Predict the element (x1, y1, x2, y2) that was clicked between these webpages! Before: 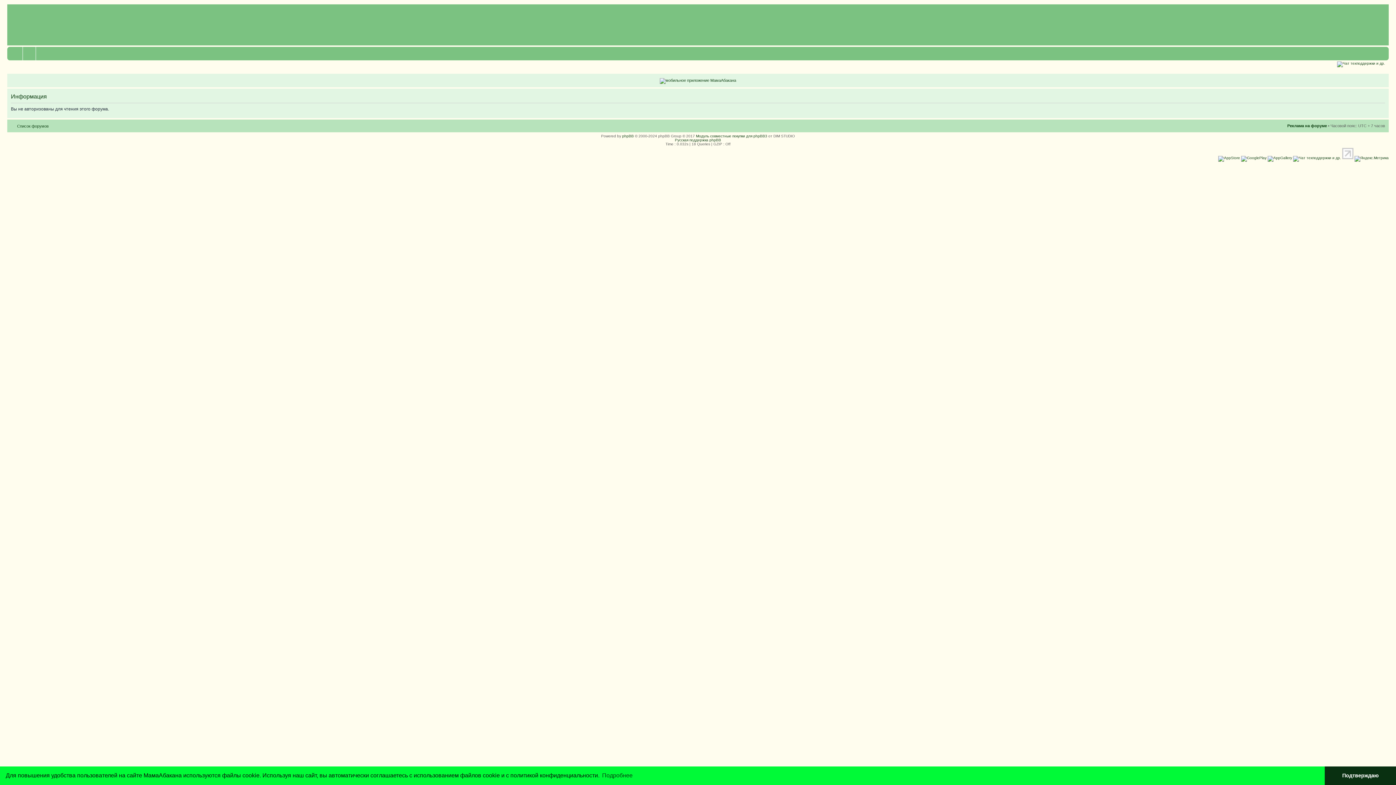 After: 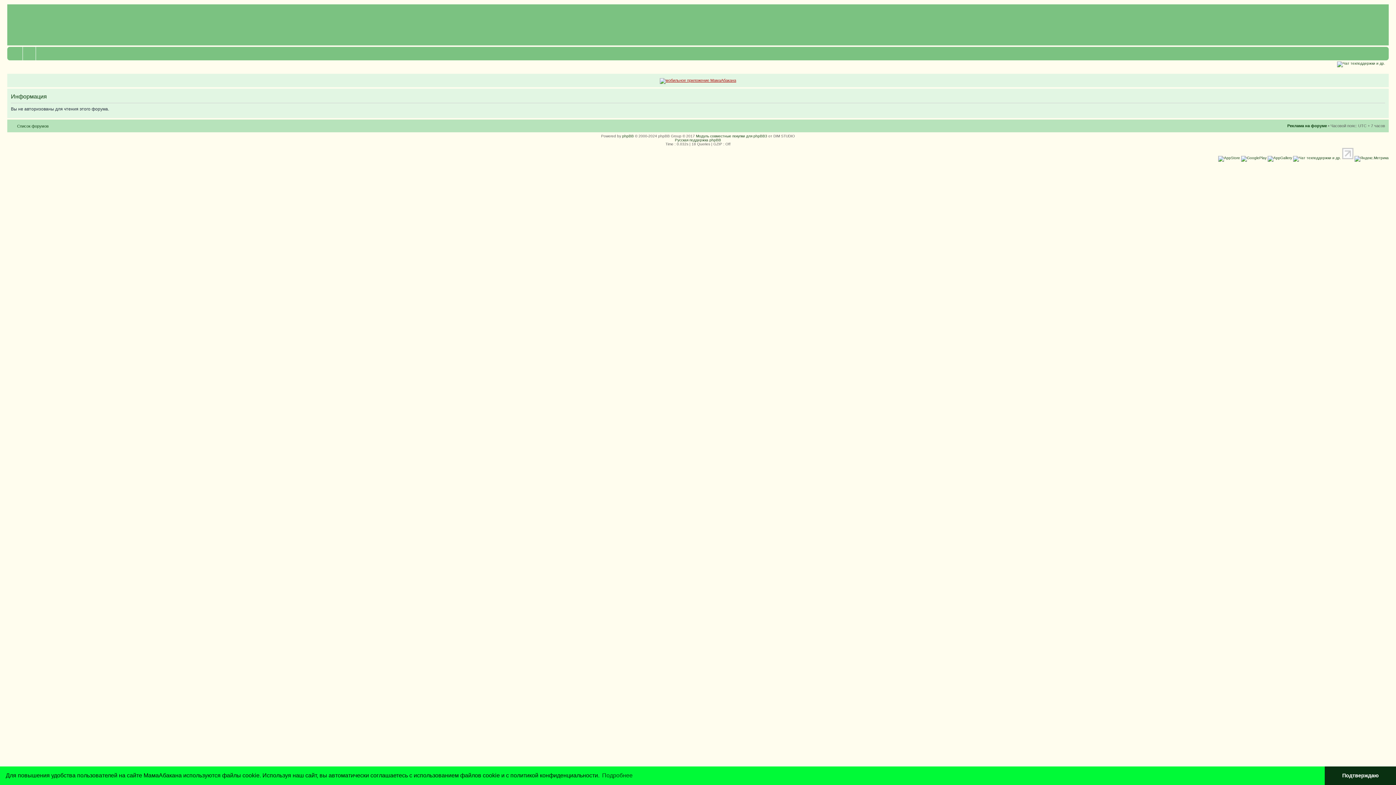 Action: bbox: (660, 78, 736, 82)